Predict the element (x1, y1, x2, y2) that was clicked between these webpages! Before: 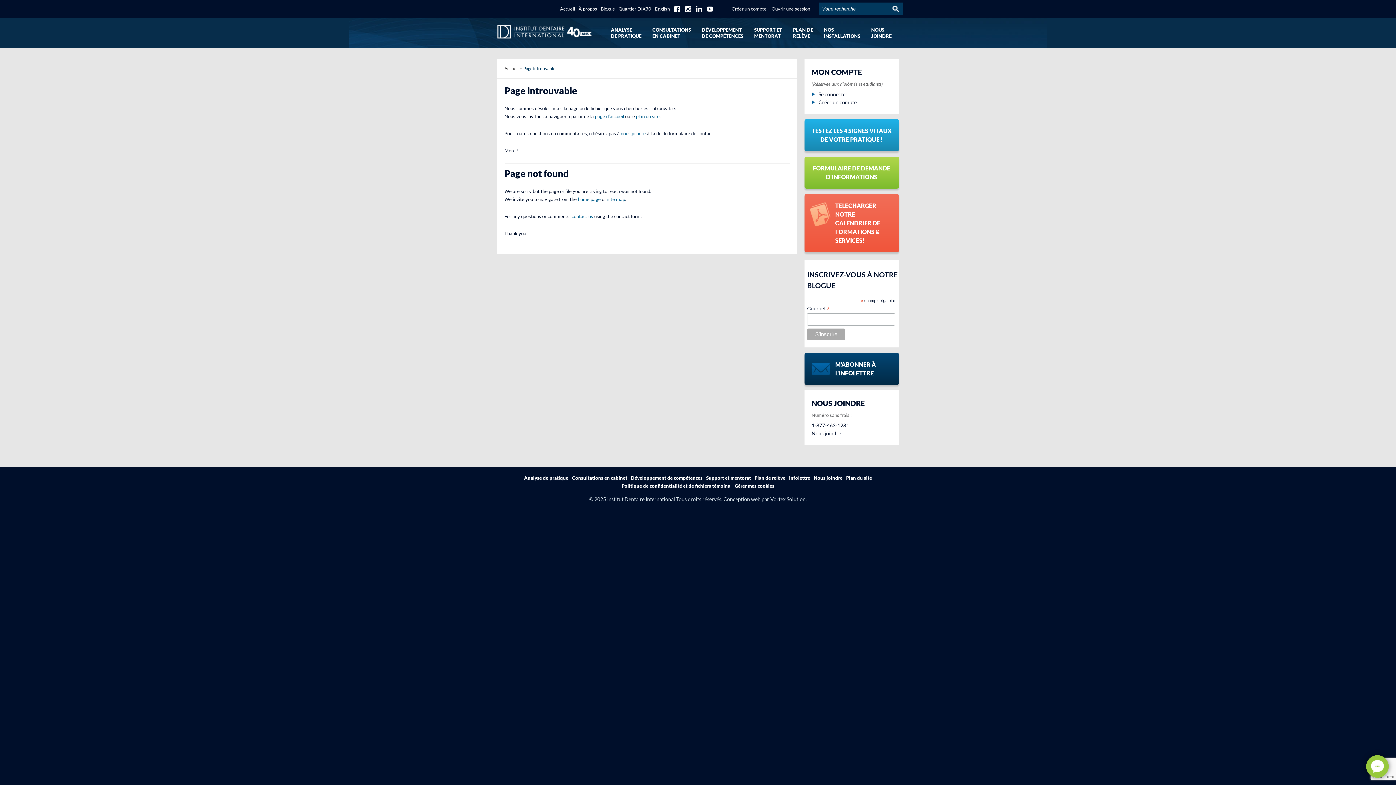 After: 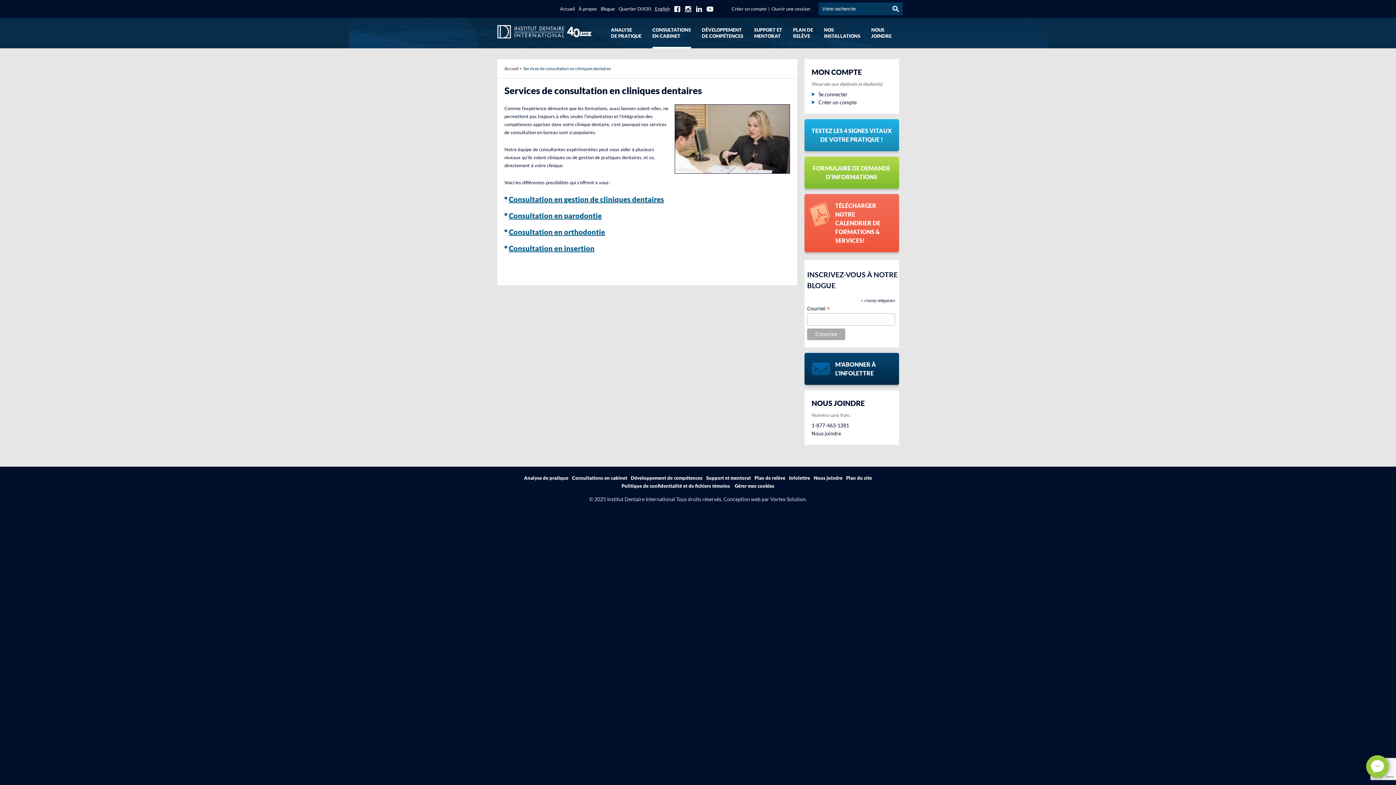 Action: label: CONSULTATIONS
EN CABINET bbox: (652, 17, 691, 48)